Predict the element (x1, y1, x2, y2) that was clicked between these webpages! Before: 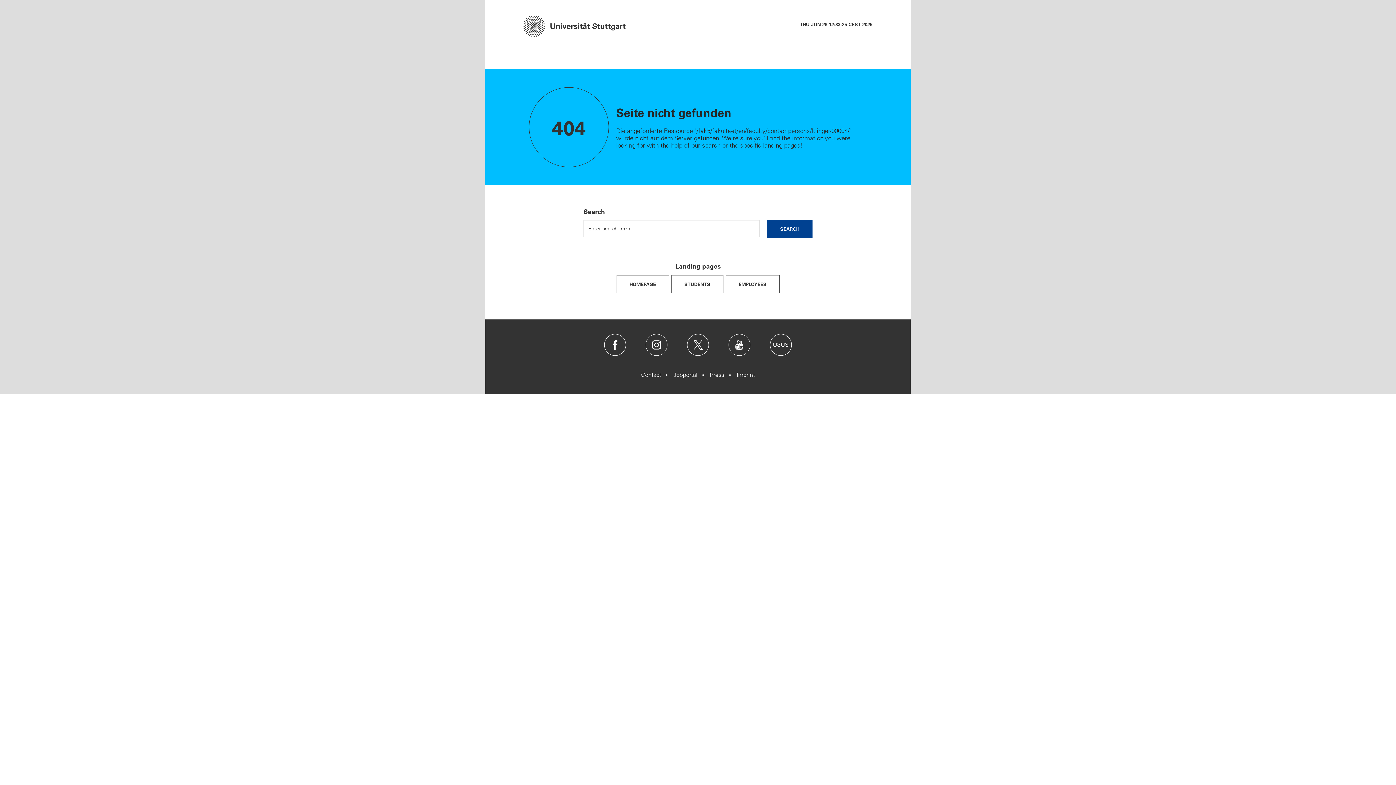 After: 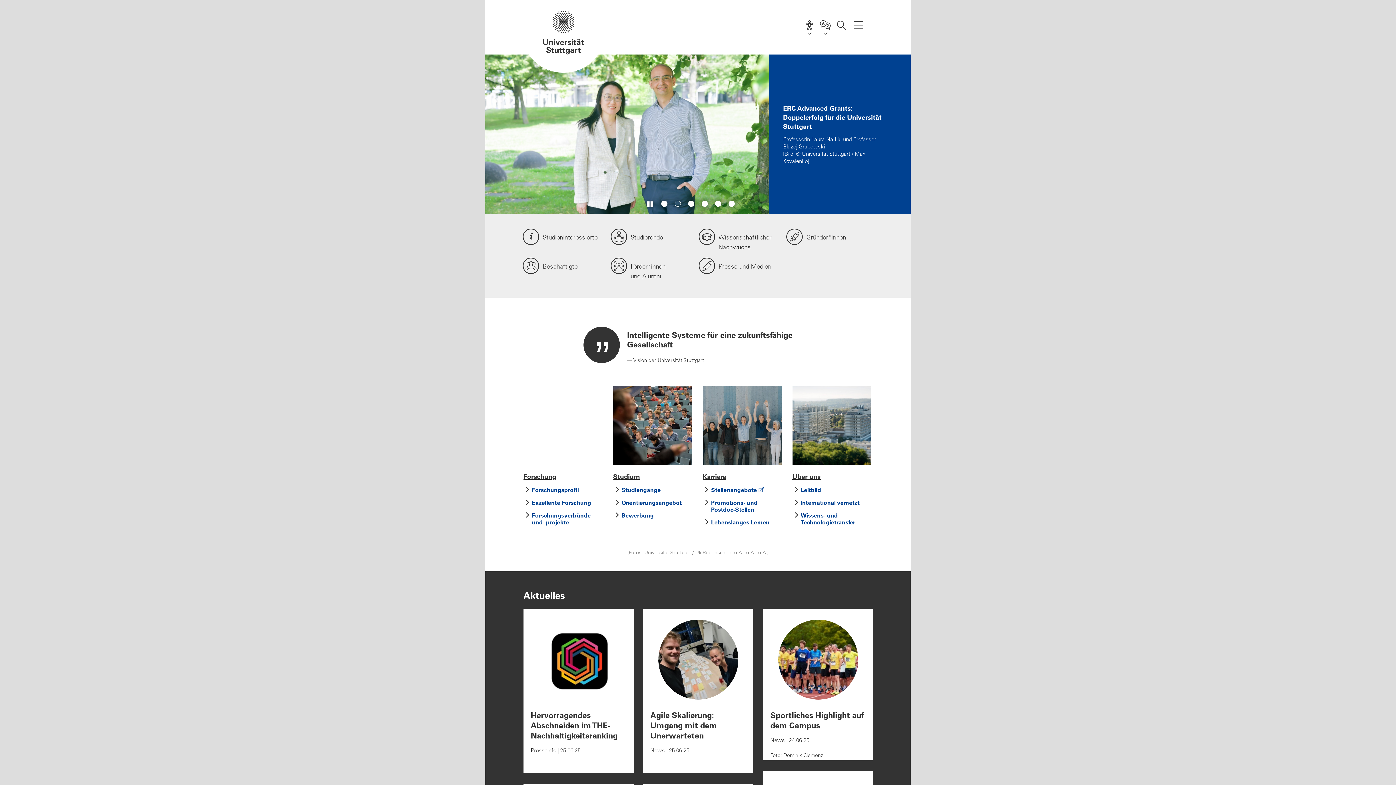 Action: label: HOMEPAGE bbox: (616, 275, 669, 293)